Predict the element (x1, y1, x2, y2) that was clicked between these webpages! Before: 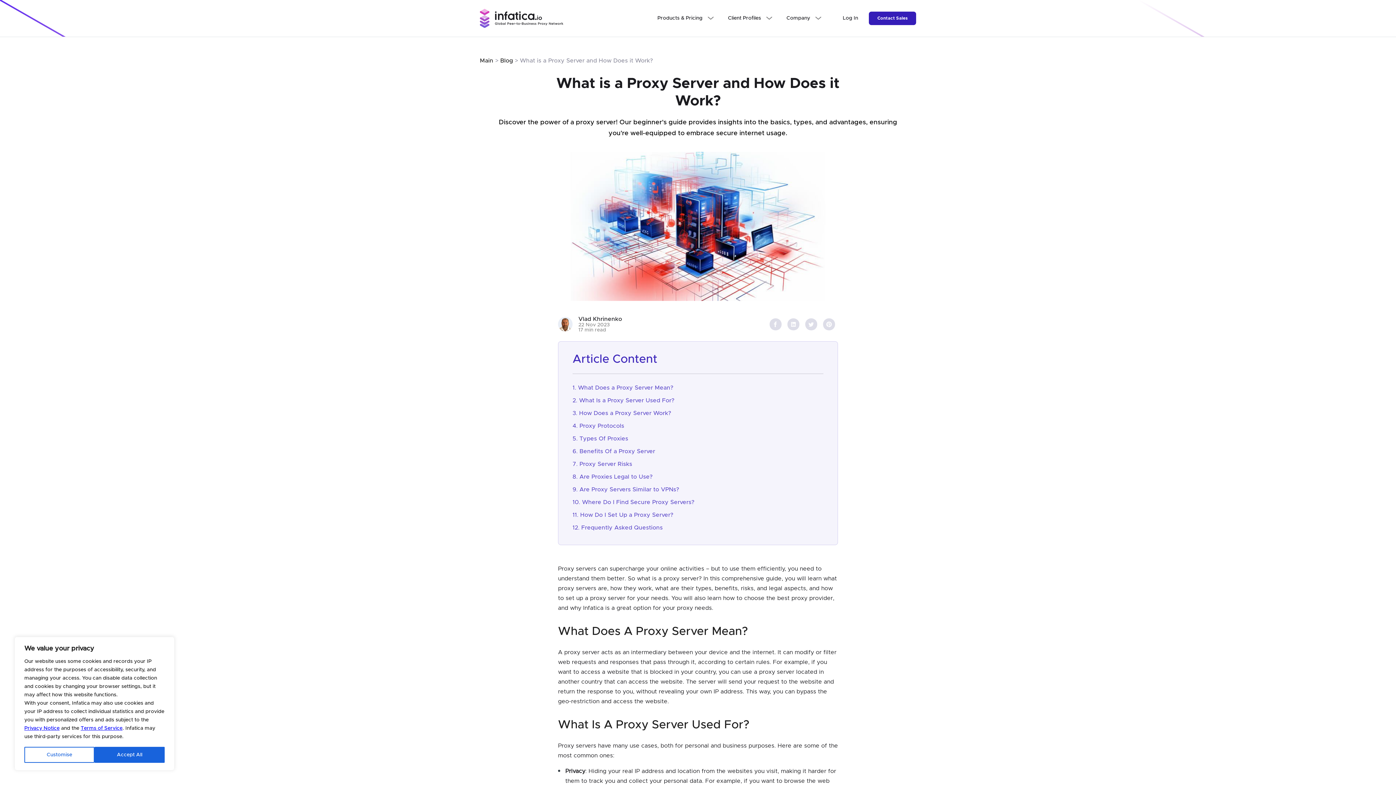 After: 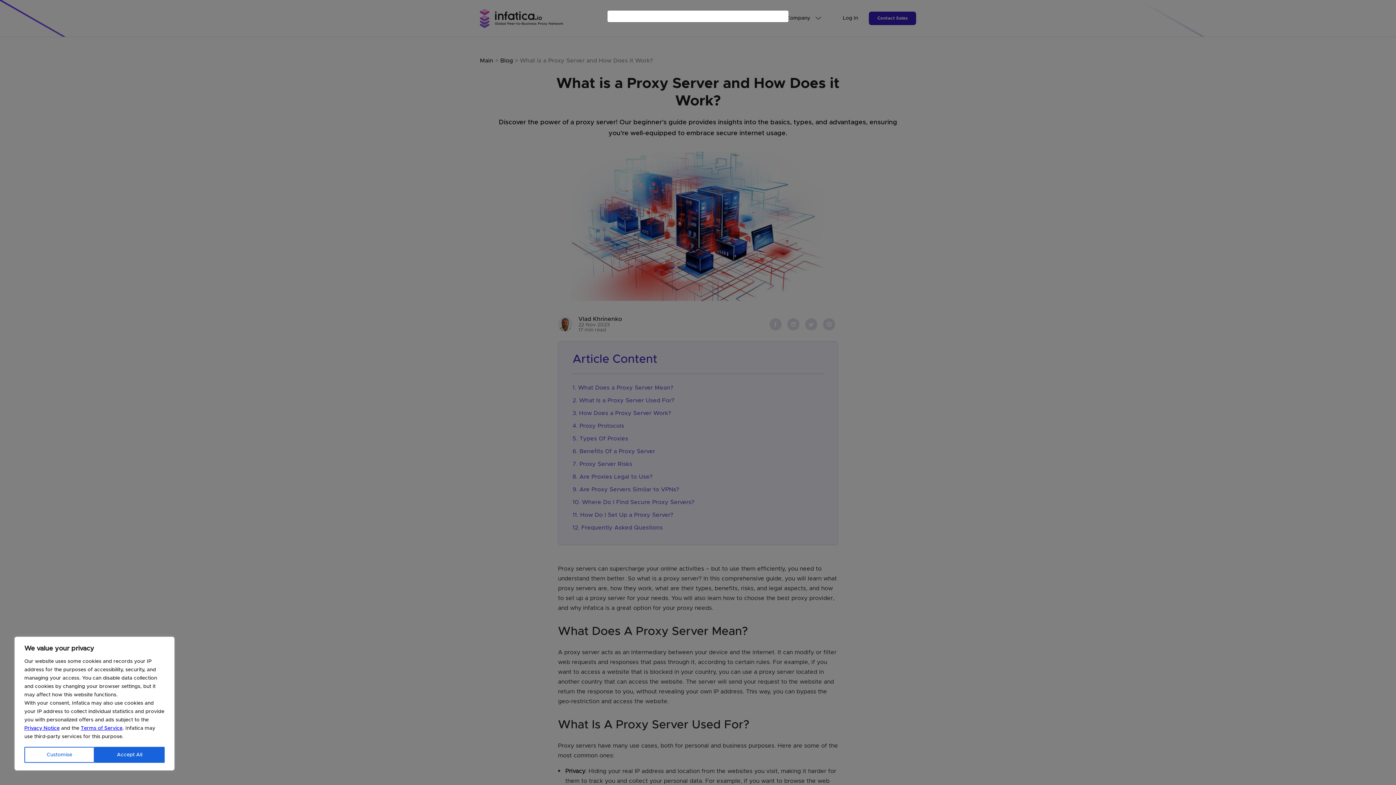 Action: label: Contact Sales bbox: (869, 11, 916, 24)